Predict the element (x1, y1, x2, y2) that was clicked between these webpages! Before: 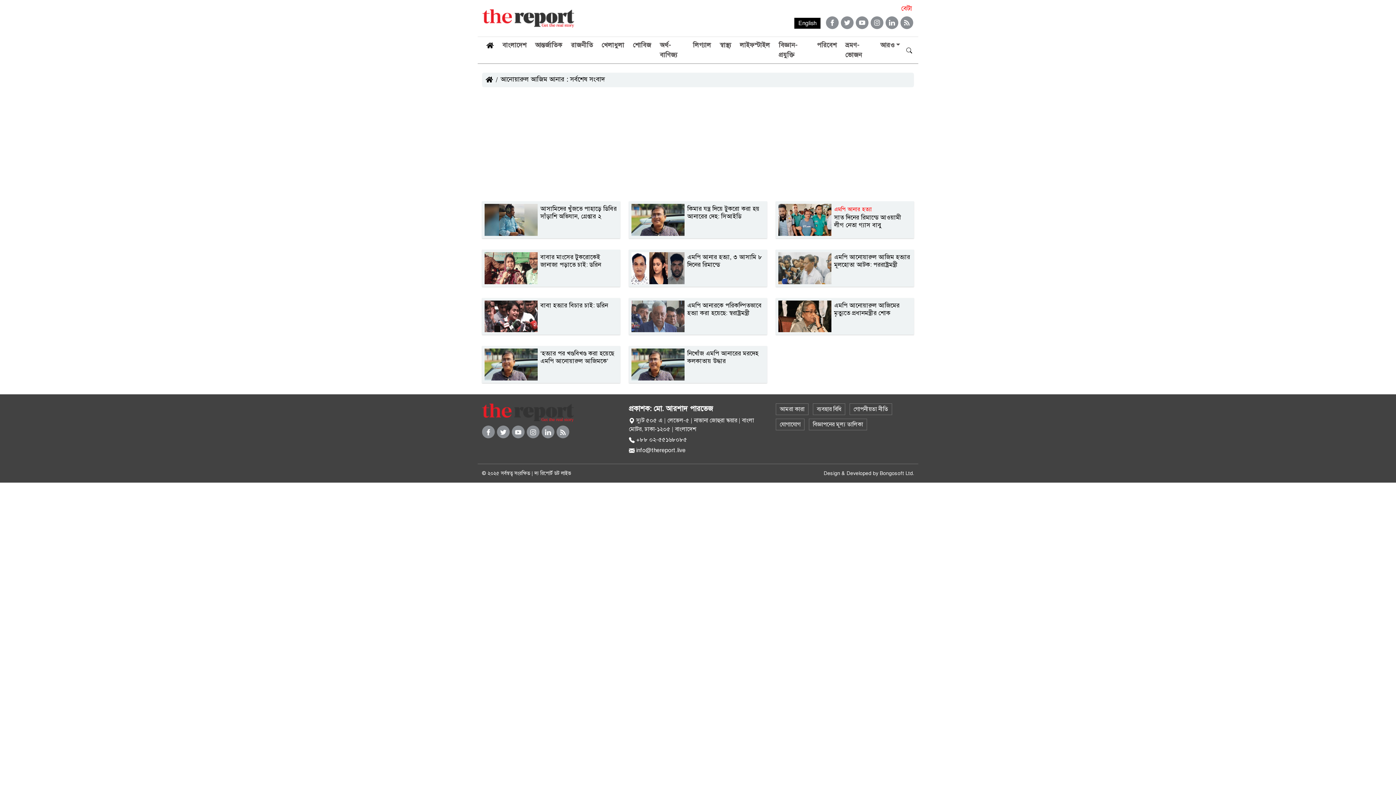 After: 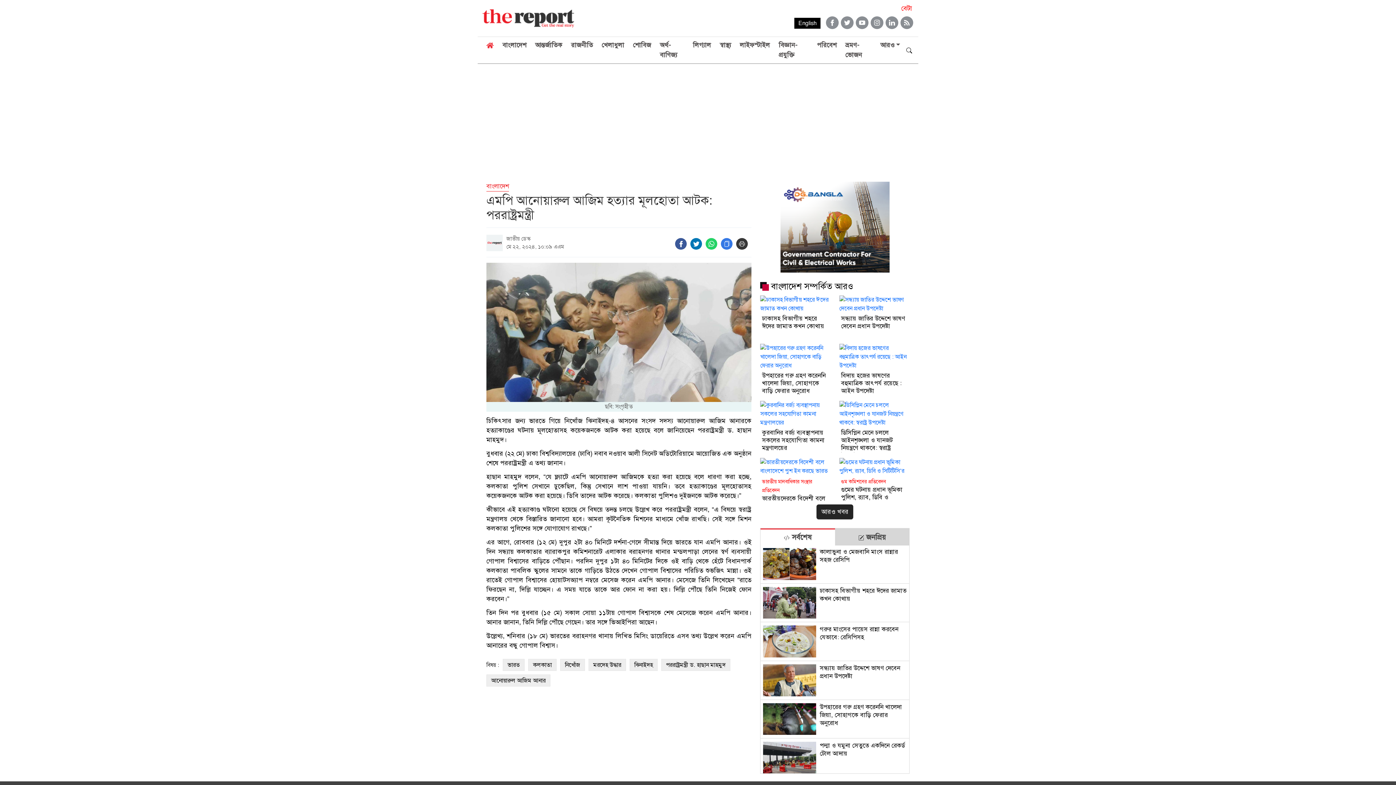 Action: label: এমপি আনোয়ারুল আজিম হত্যার মূলহোতা আটক: পররাষ্ট্রমন্ত্রী bbox: (776, 249, 914, 286)